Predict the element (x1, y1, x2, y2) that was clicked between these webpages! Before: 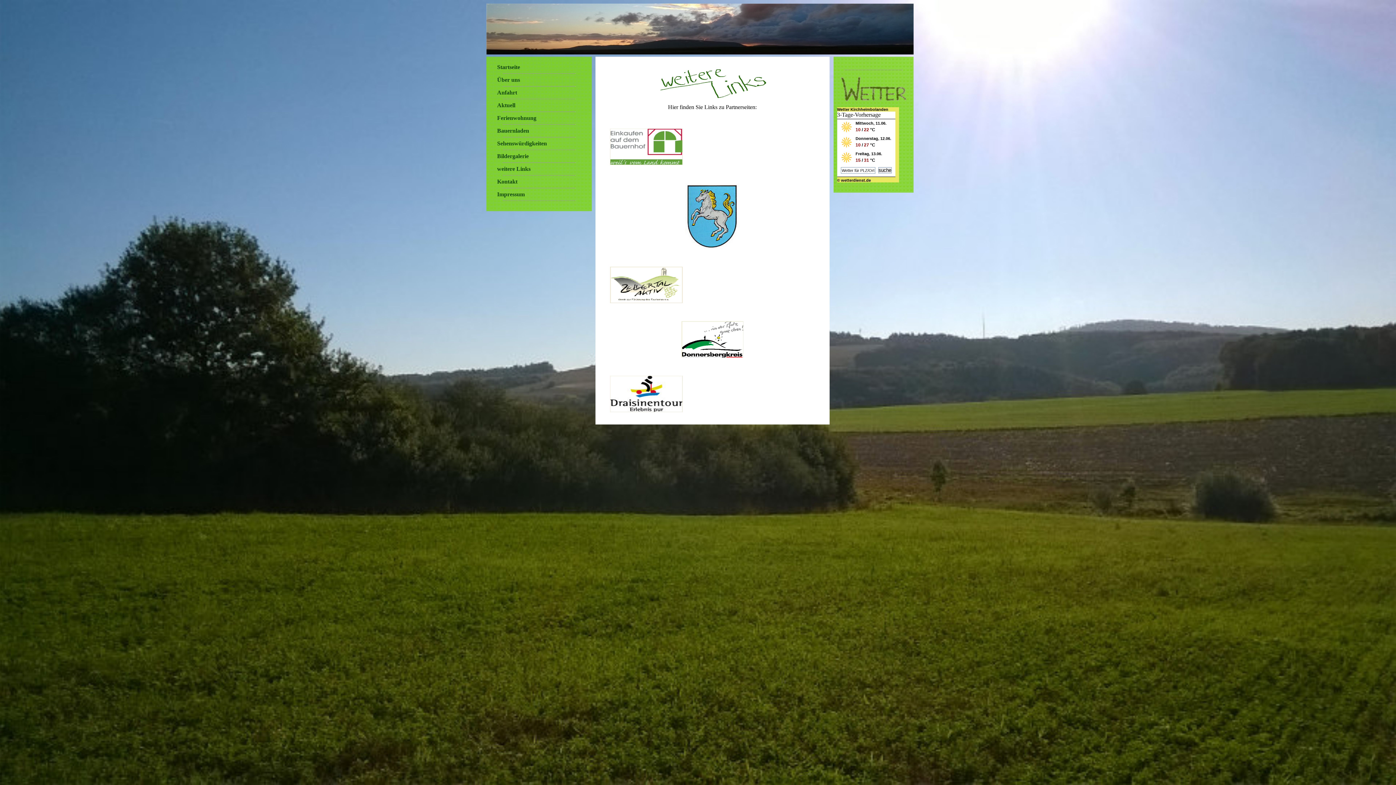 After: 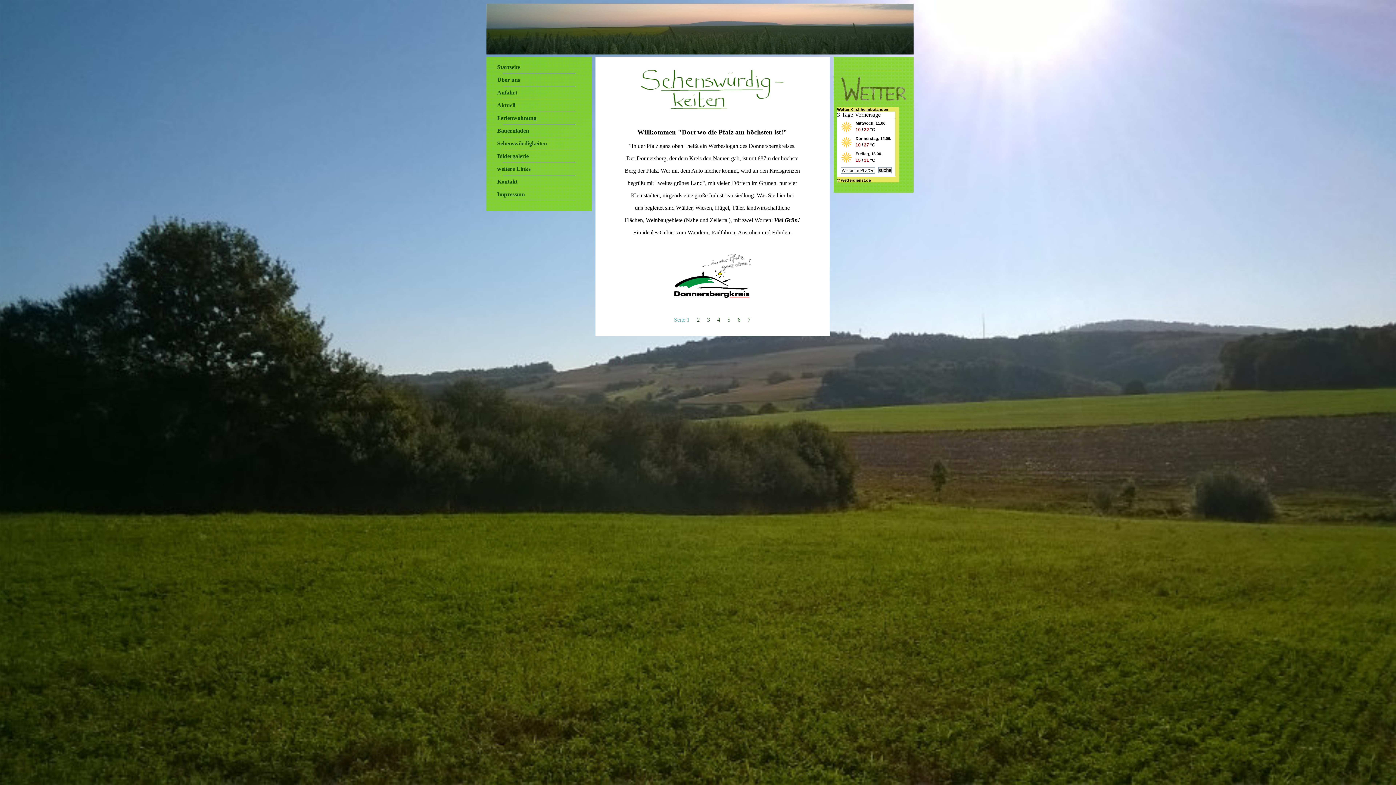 Action: label: Sehenswürdigkeiten bbox: (493, 140, 550, 146)